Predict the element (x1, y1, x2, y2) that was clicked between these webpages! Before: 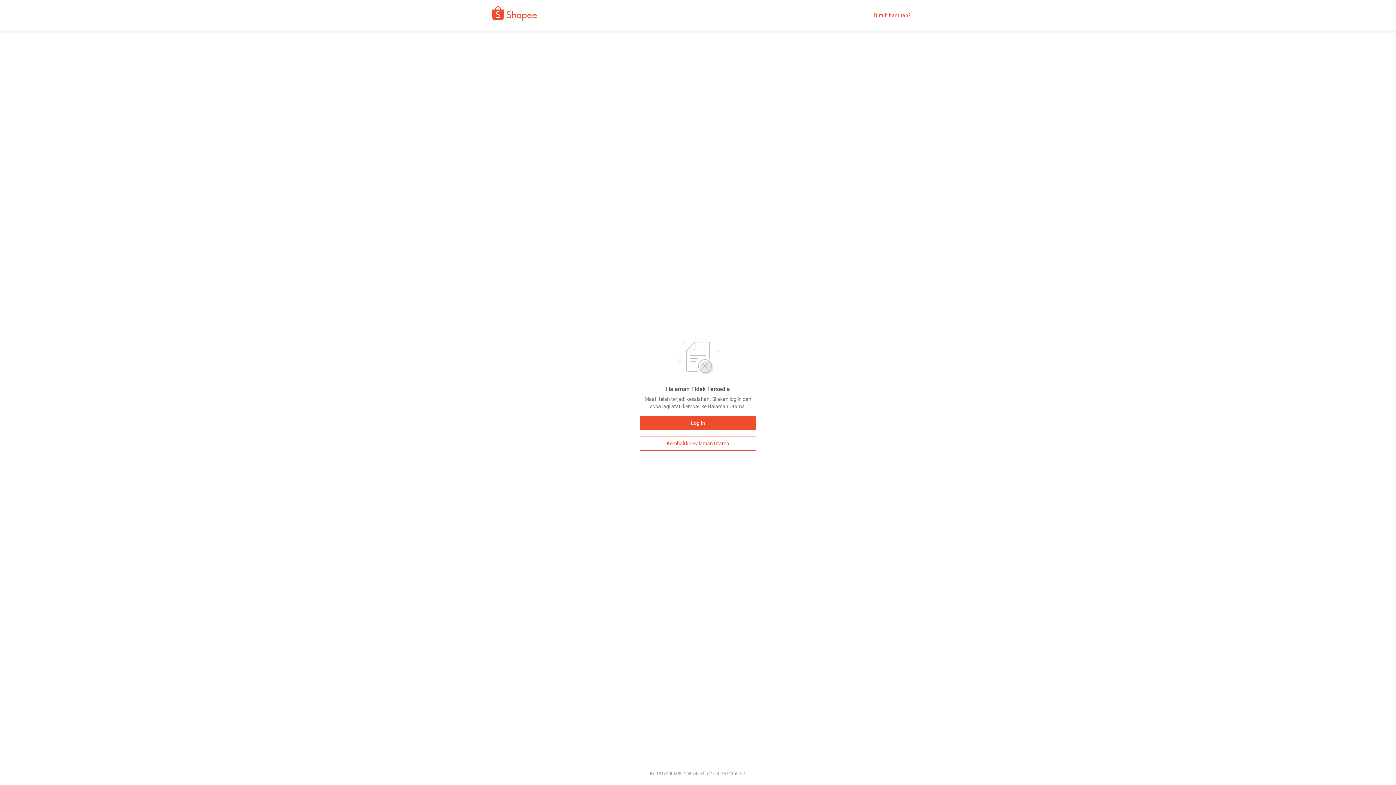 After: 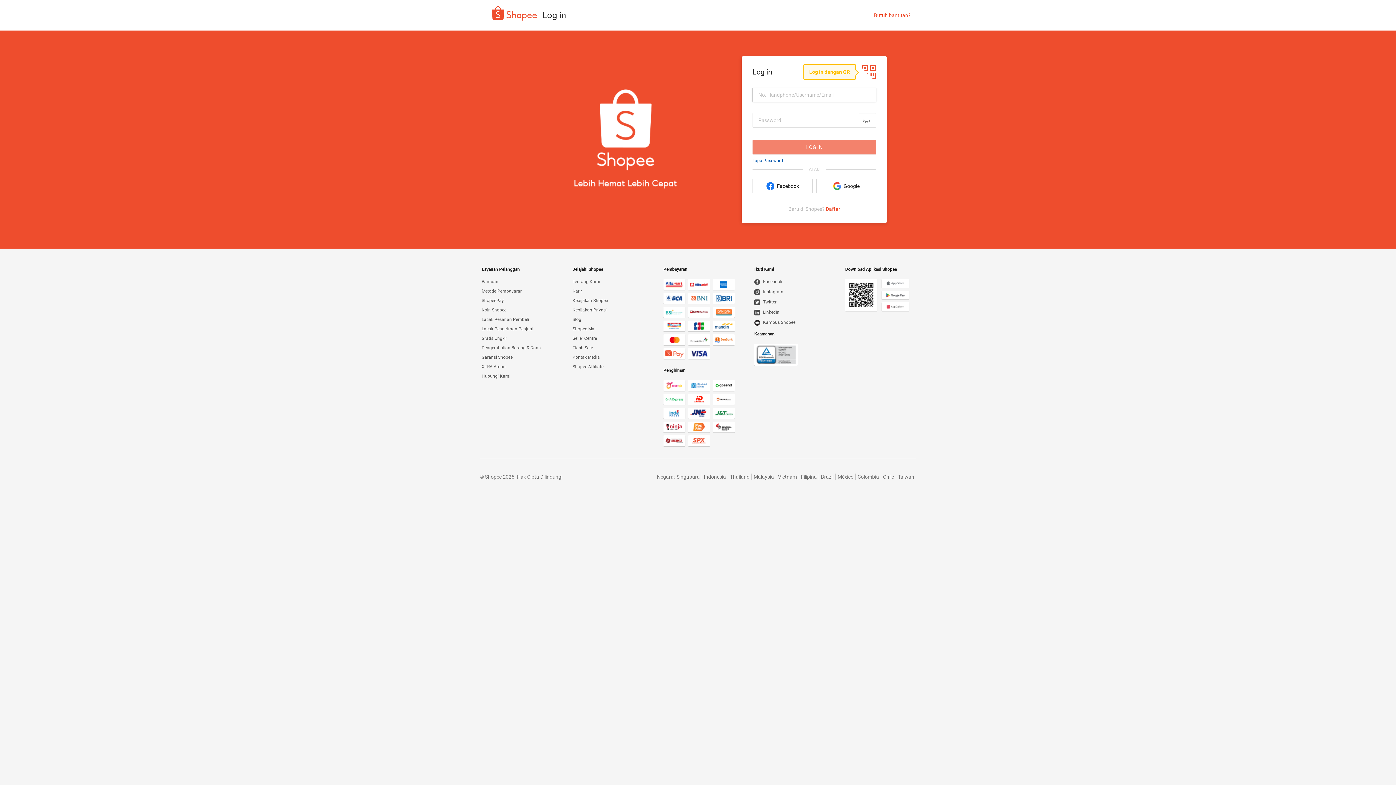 Action: bbox: (640, 416, 756, 430) label: Log In